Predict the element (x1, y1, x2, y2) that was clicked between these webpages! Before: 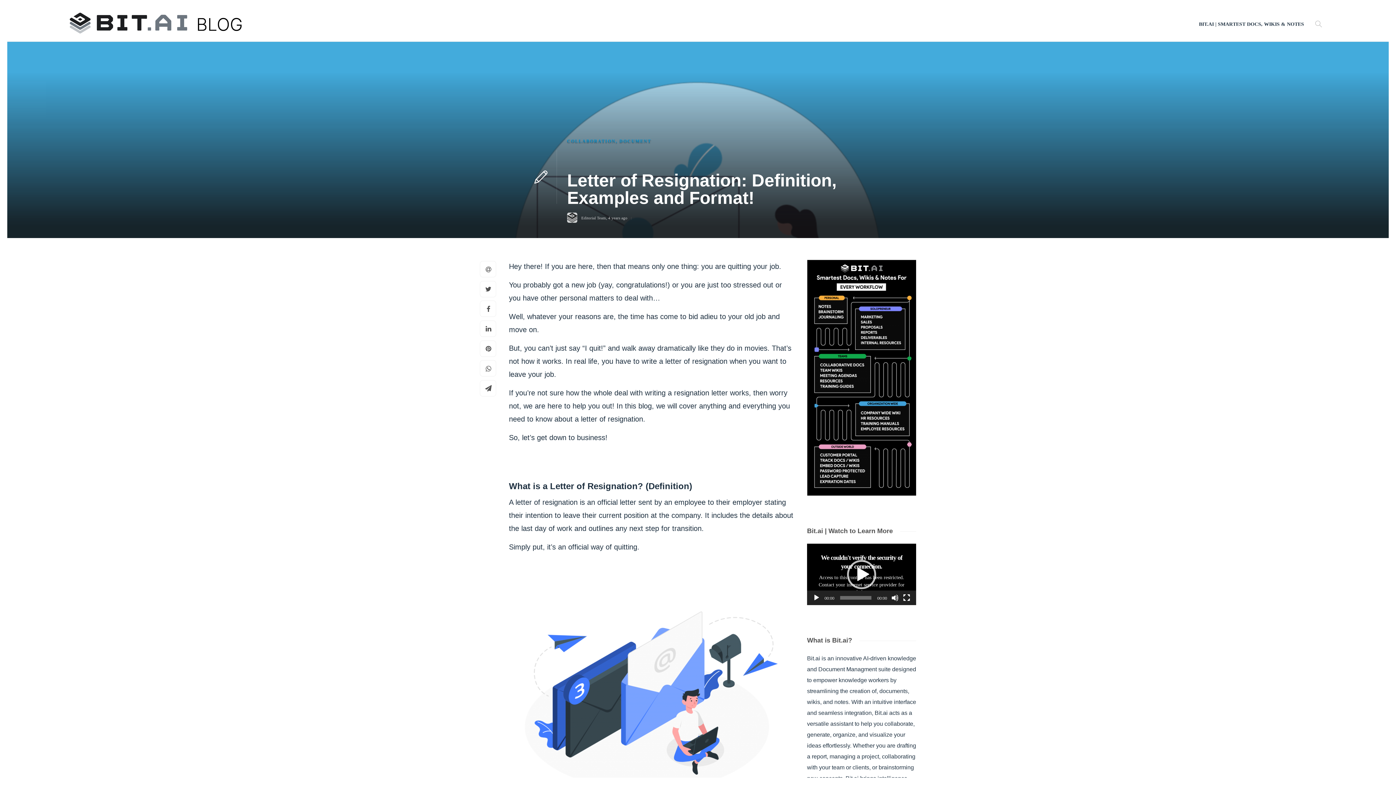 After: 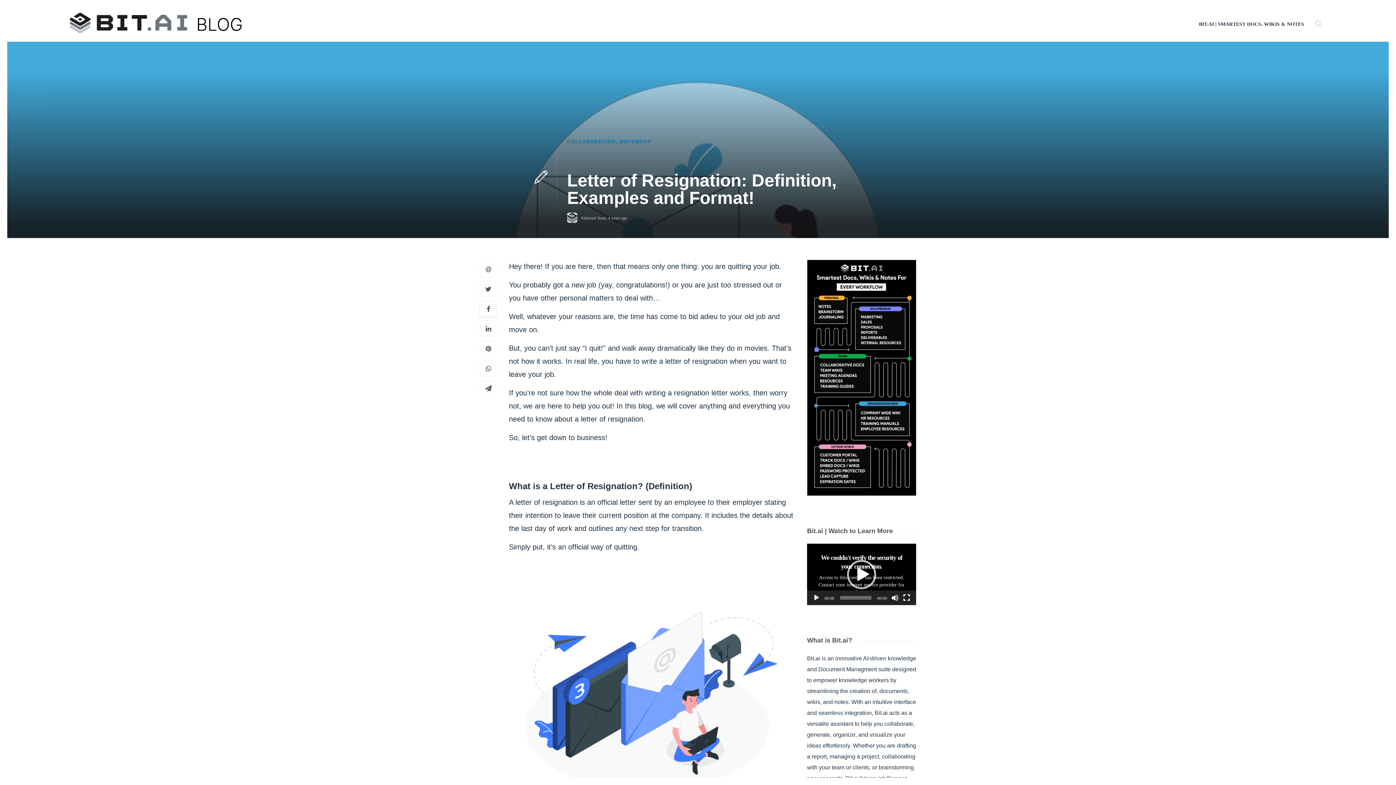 Action: bbox: (480, 301, 496, 317)